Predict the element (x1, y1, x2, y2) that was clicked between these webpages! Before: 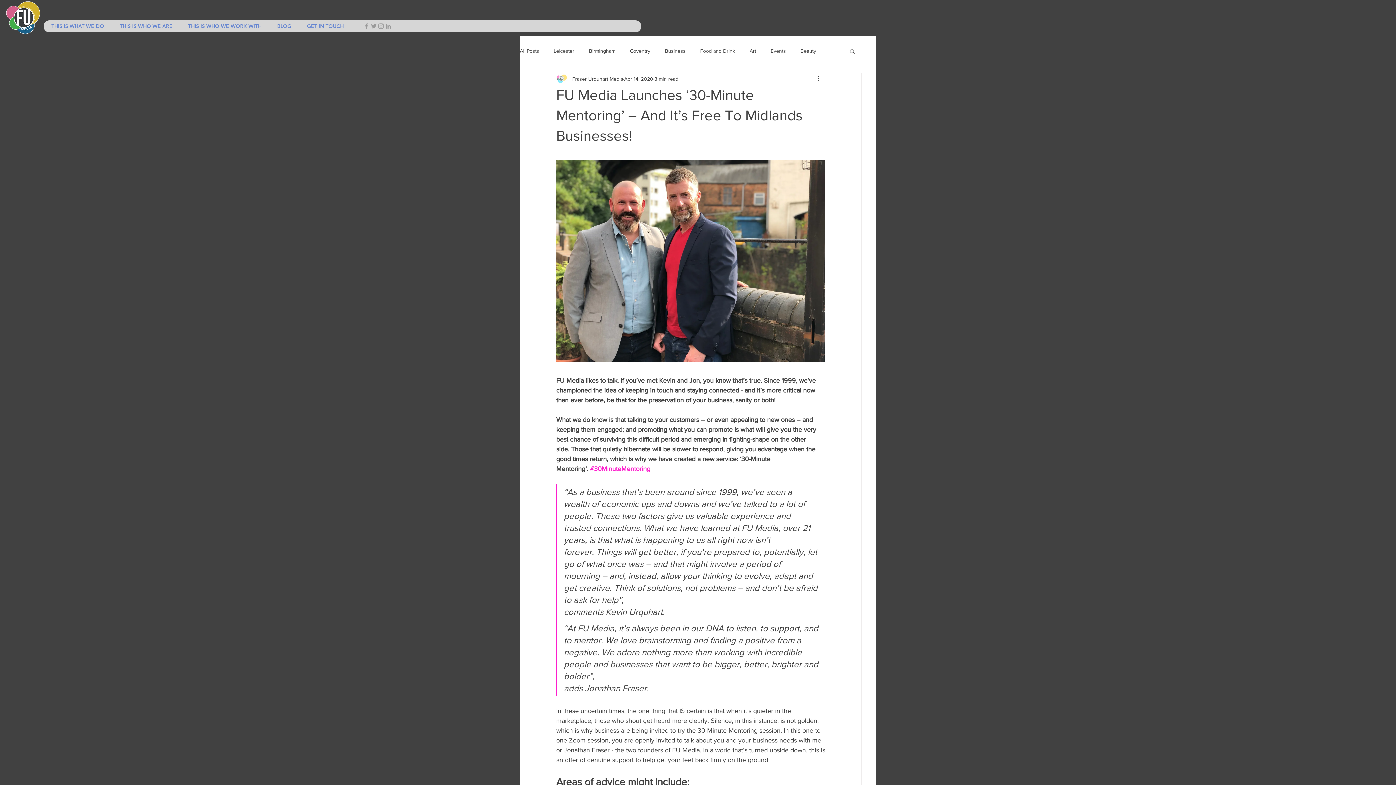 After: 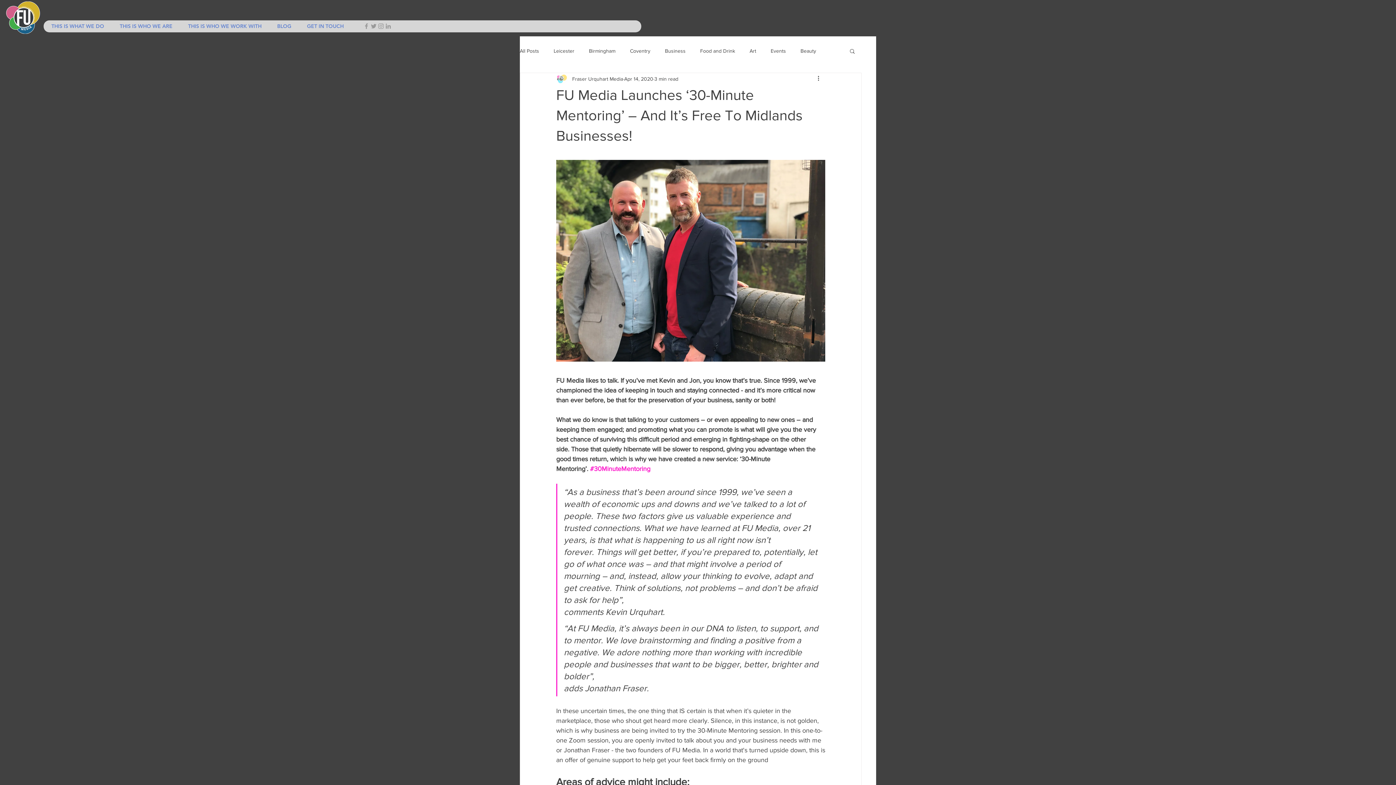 Action: bbox: (849, 48, 856, 53) label: Search